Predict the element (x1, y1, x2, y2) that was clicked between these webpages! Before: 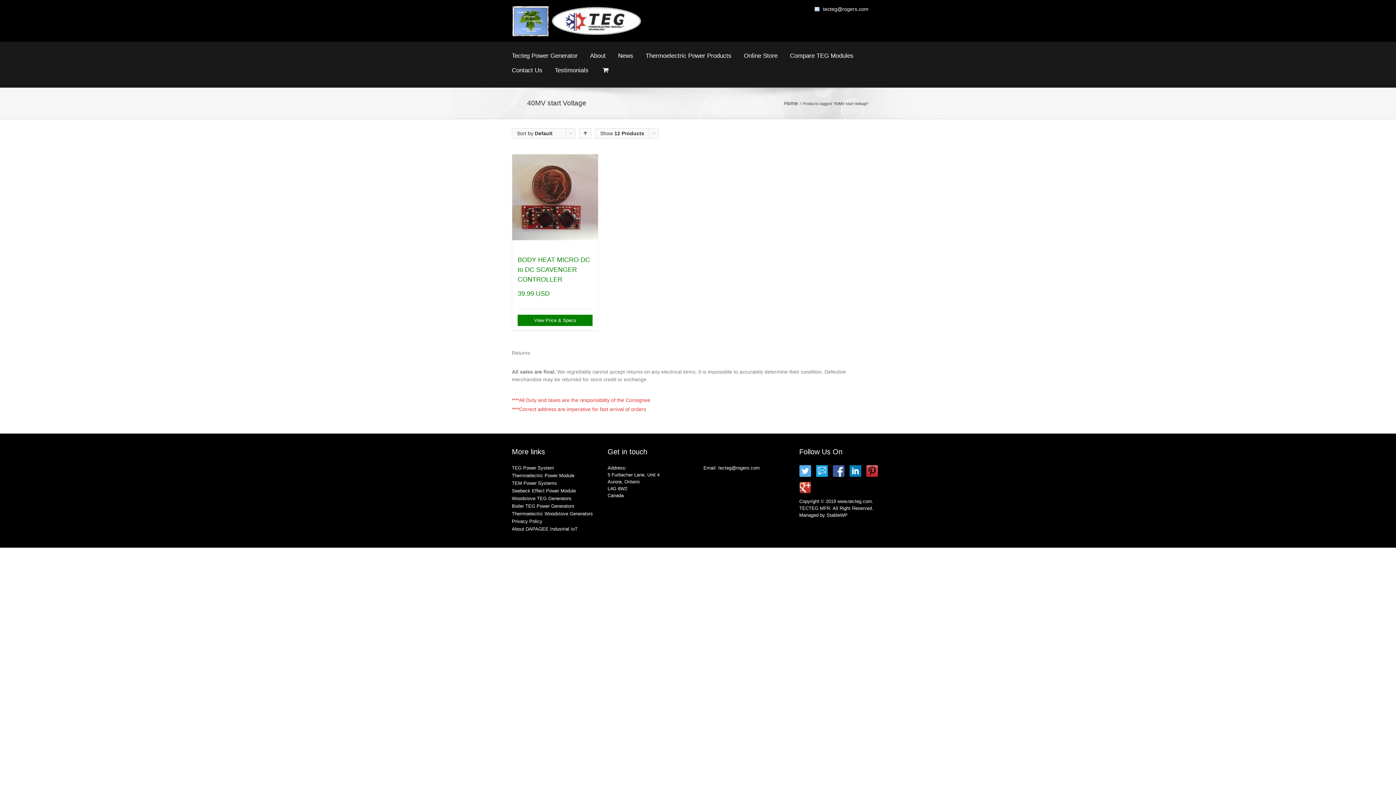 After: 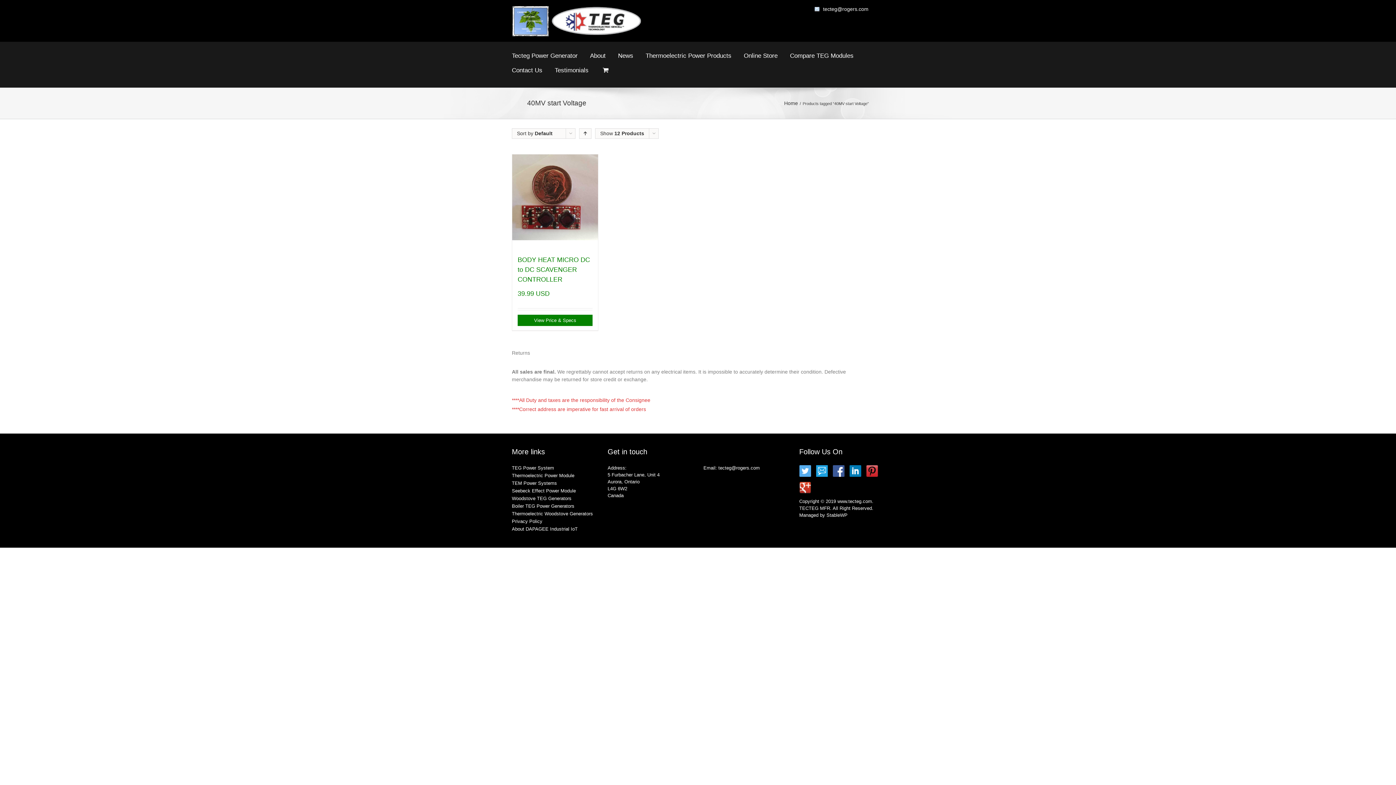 Action: bbox: (816, 464, 827, 481)